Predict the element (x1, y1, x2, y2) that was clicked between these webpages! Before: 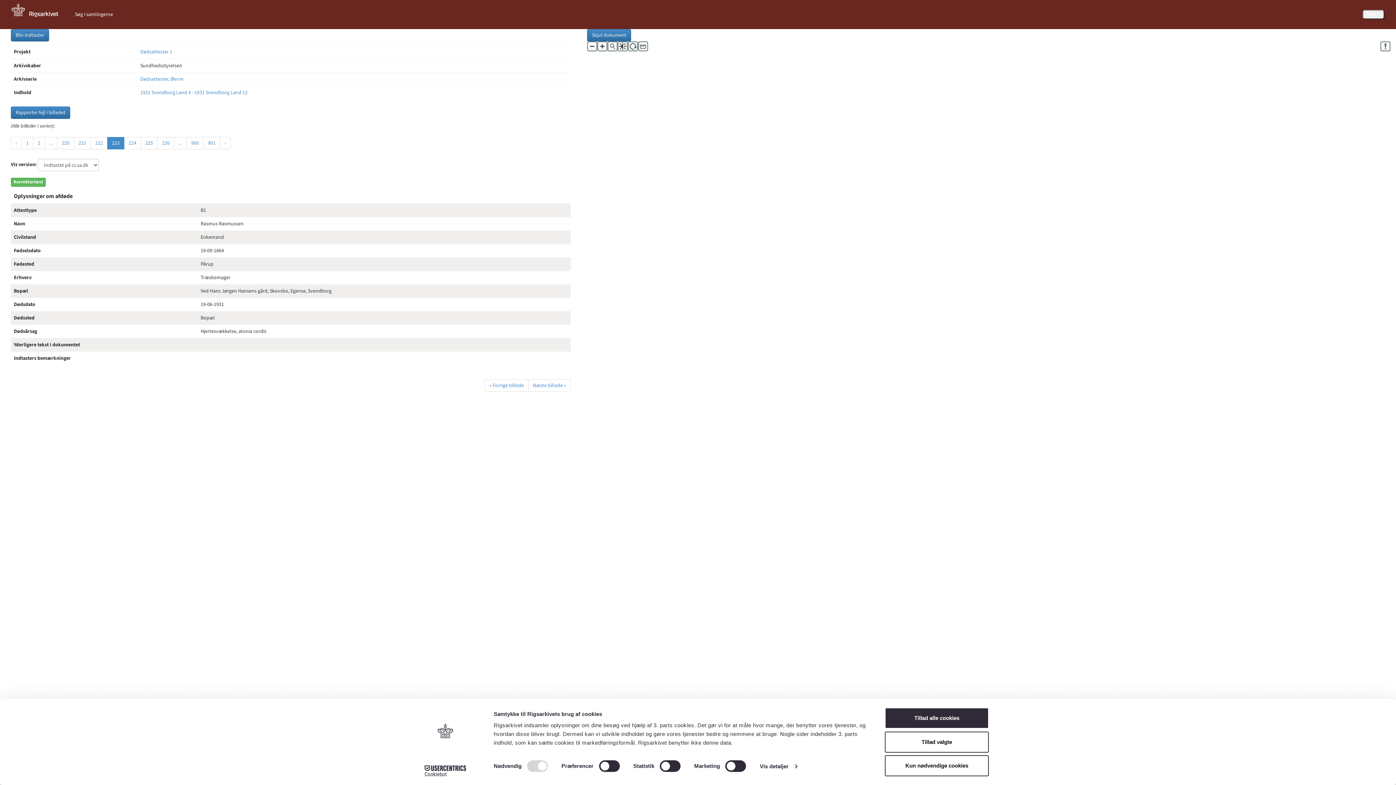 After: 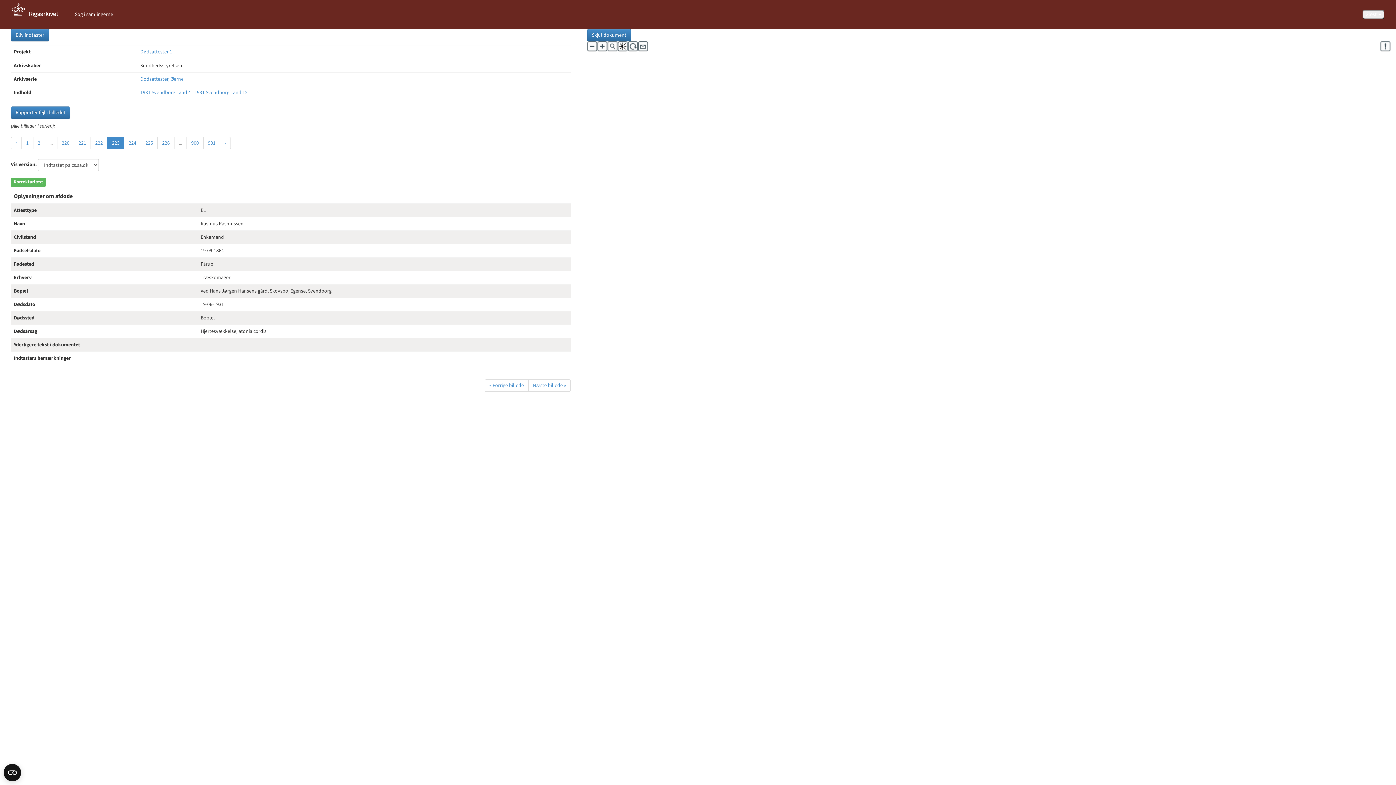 Action: label: Tillad valgte bbox: (885, 731, 989, 752)